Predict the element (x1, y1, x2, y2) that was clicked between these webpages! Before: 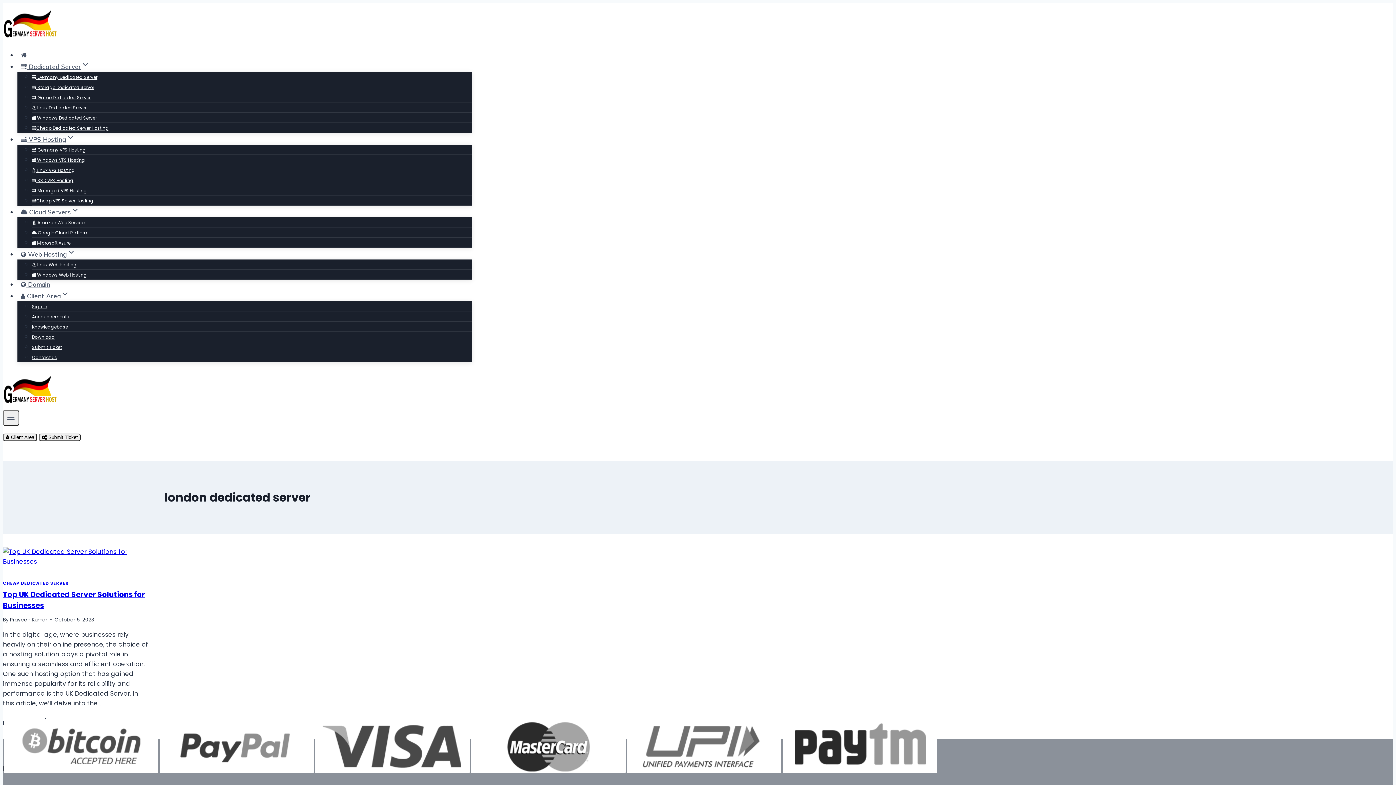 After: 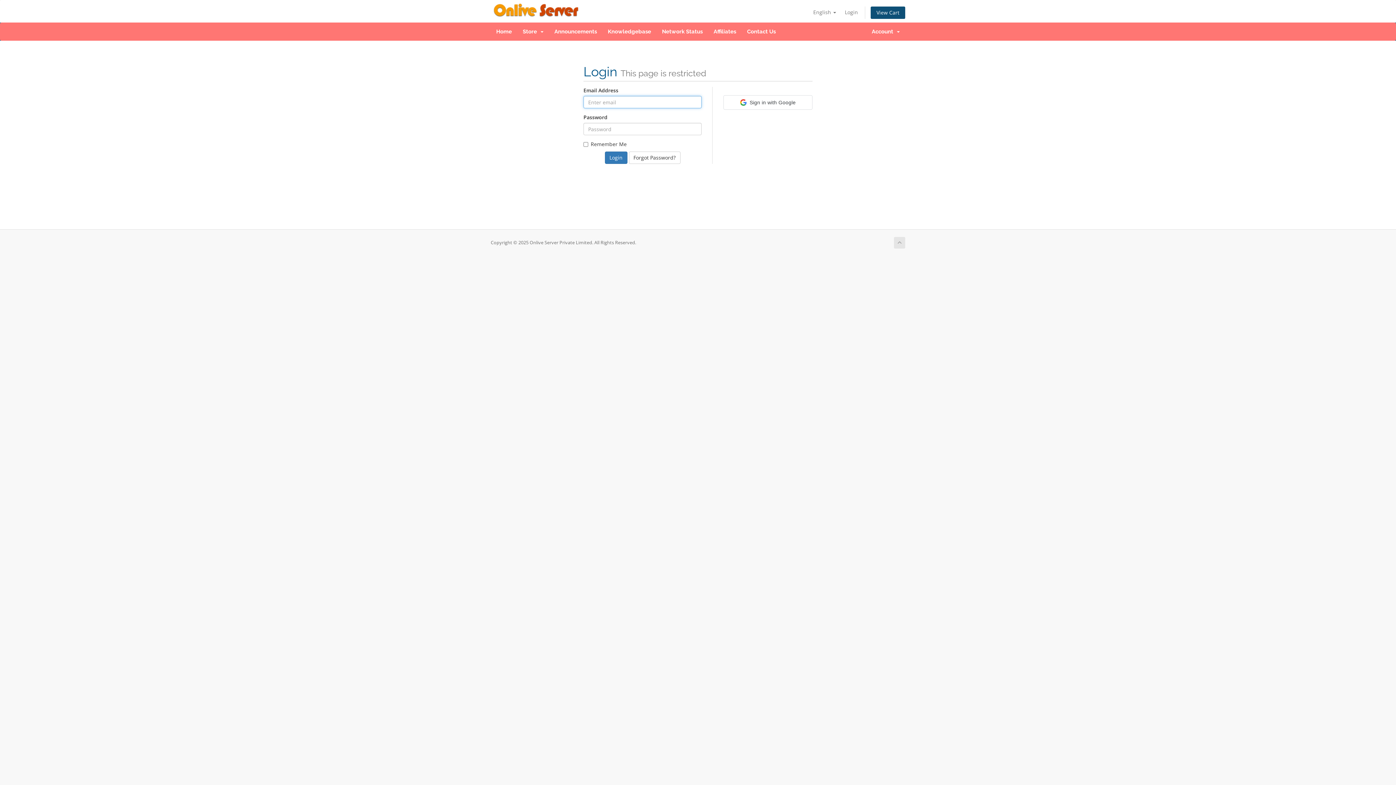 Action: bbox: (32, 299, 47, 314) label: Sign In